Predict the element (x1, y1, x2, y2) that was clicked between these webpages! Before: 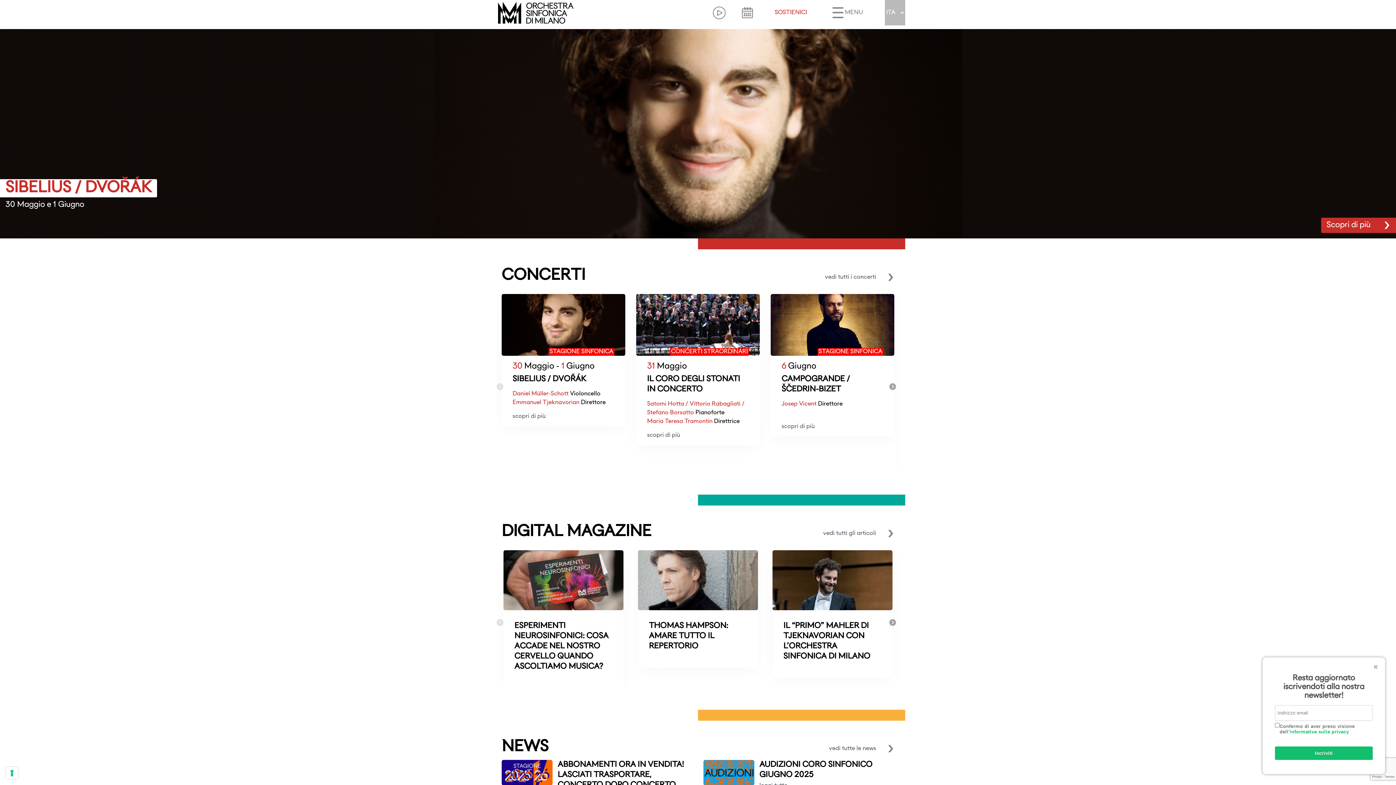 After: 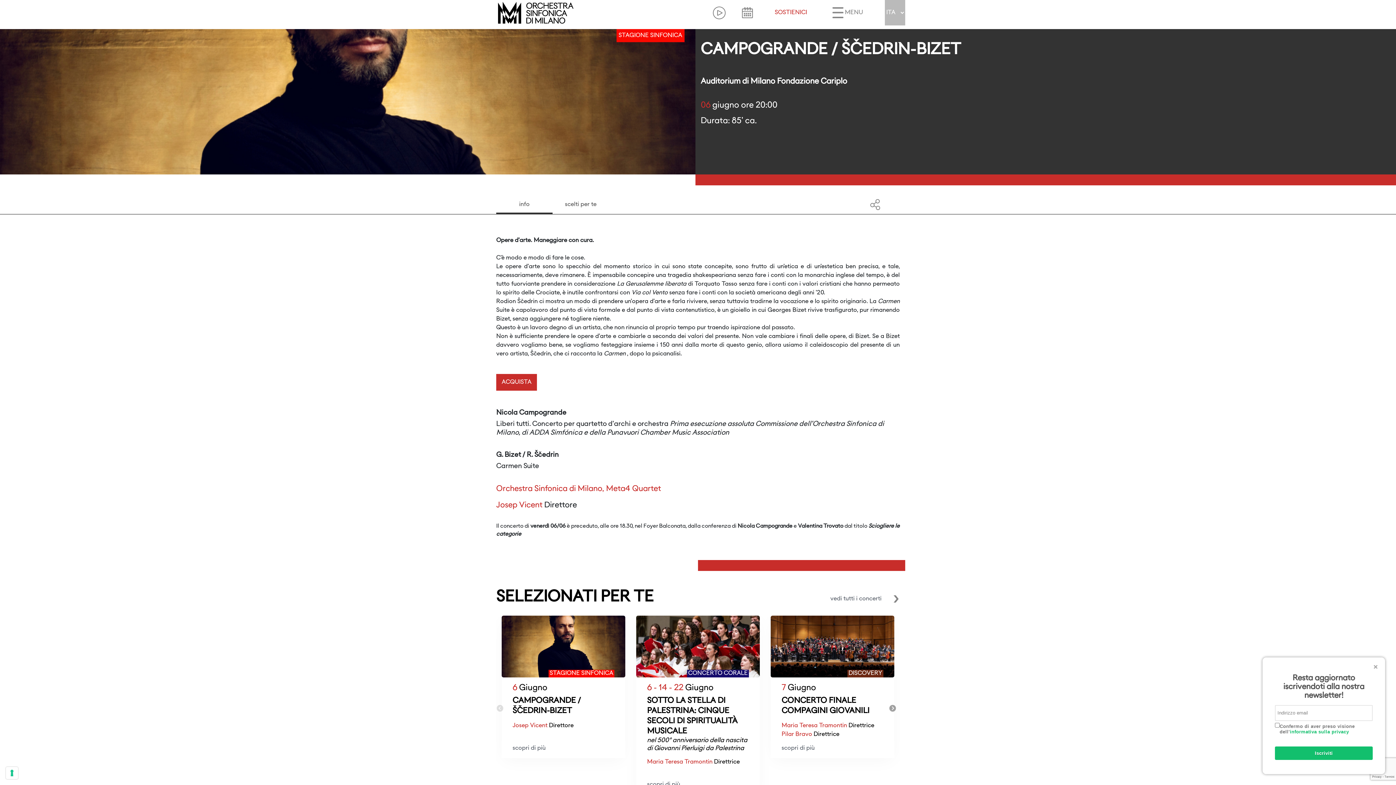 Action: bbox: (770, 294, 894, 356)